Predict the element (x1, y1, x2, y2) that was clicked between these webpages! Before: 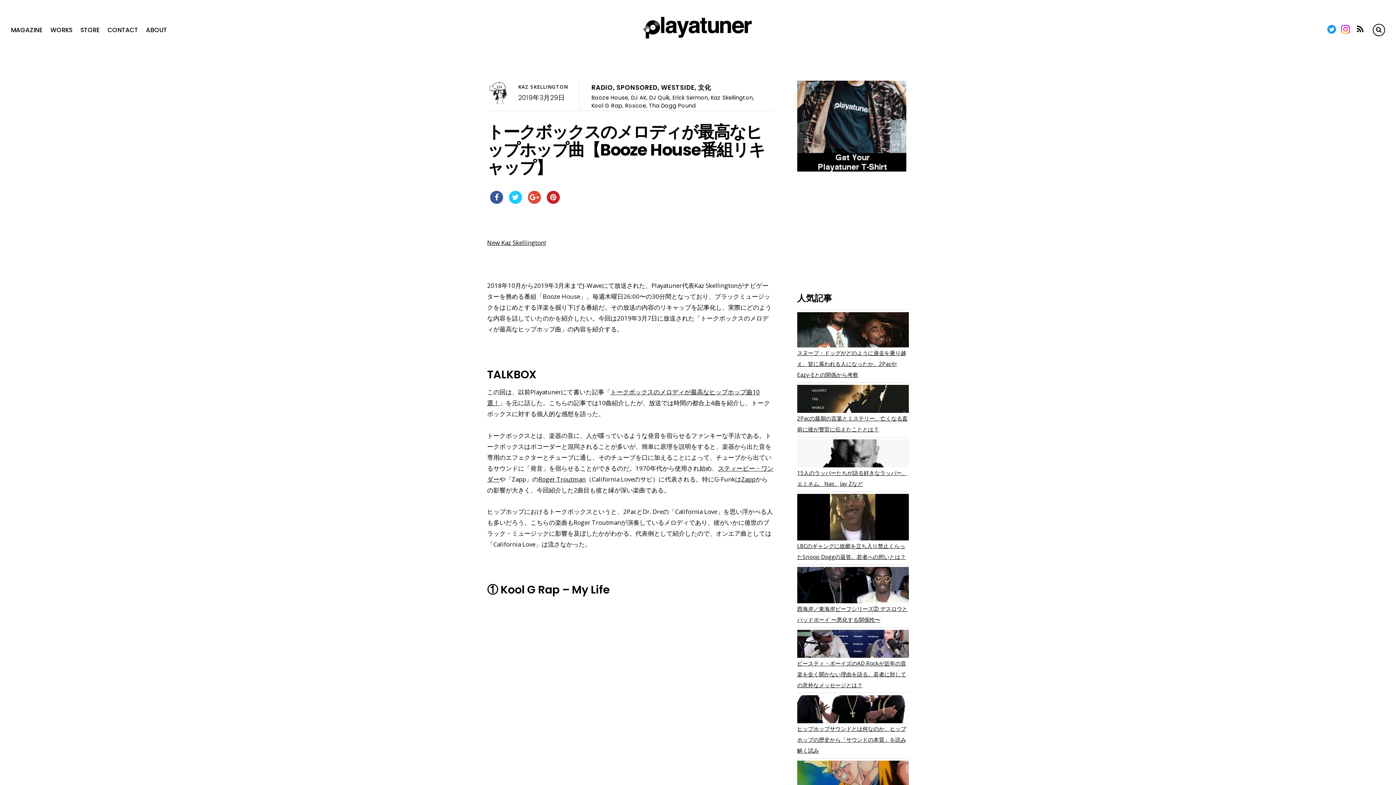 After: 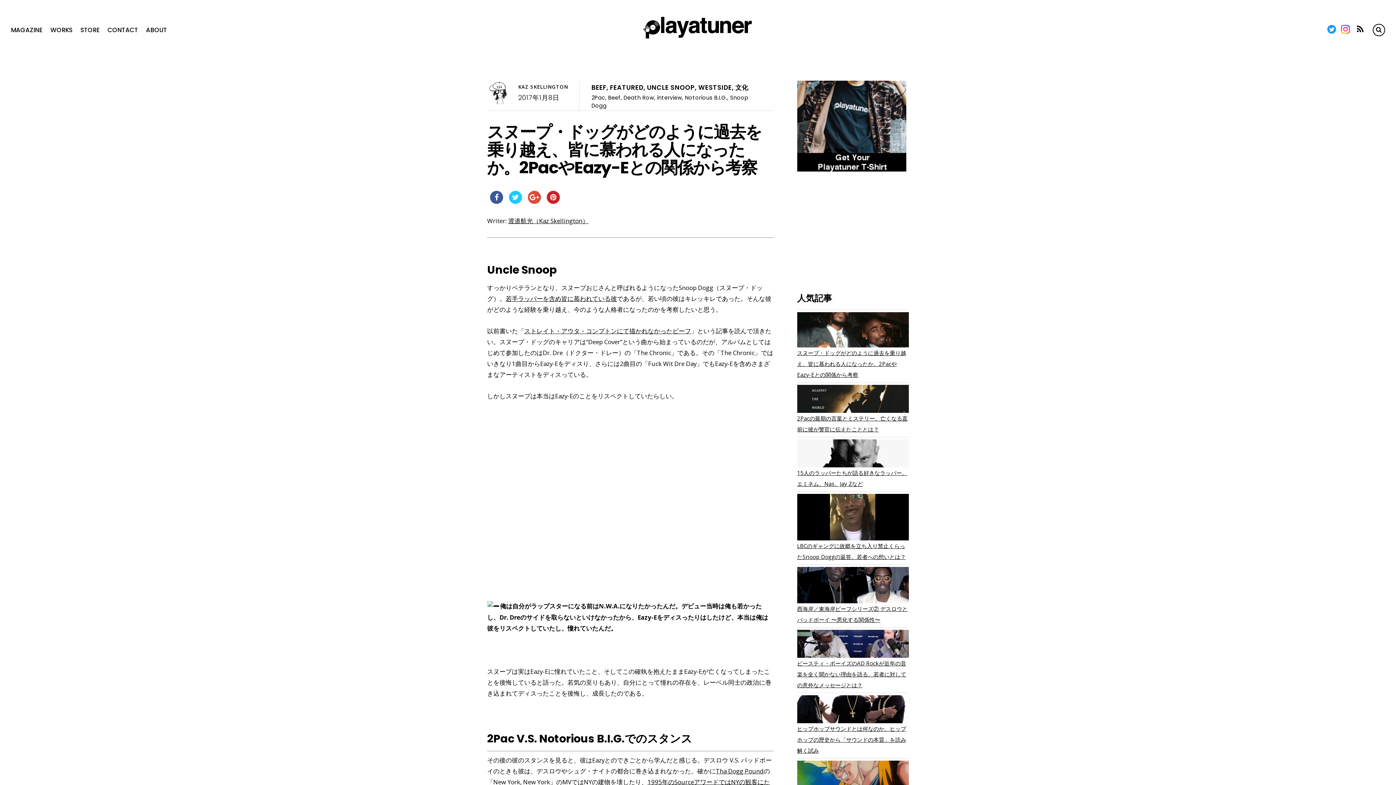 Action: bbox: (797, 349, 906, 378) label: スヌープ・ドッグがどのように過去を乗り越え、皆に慕われる人になったか。2PacやEazy-Eとの関係から考察